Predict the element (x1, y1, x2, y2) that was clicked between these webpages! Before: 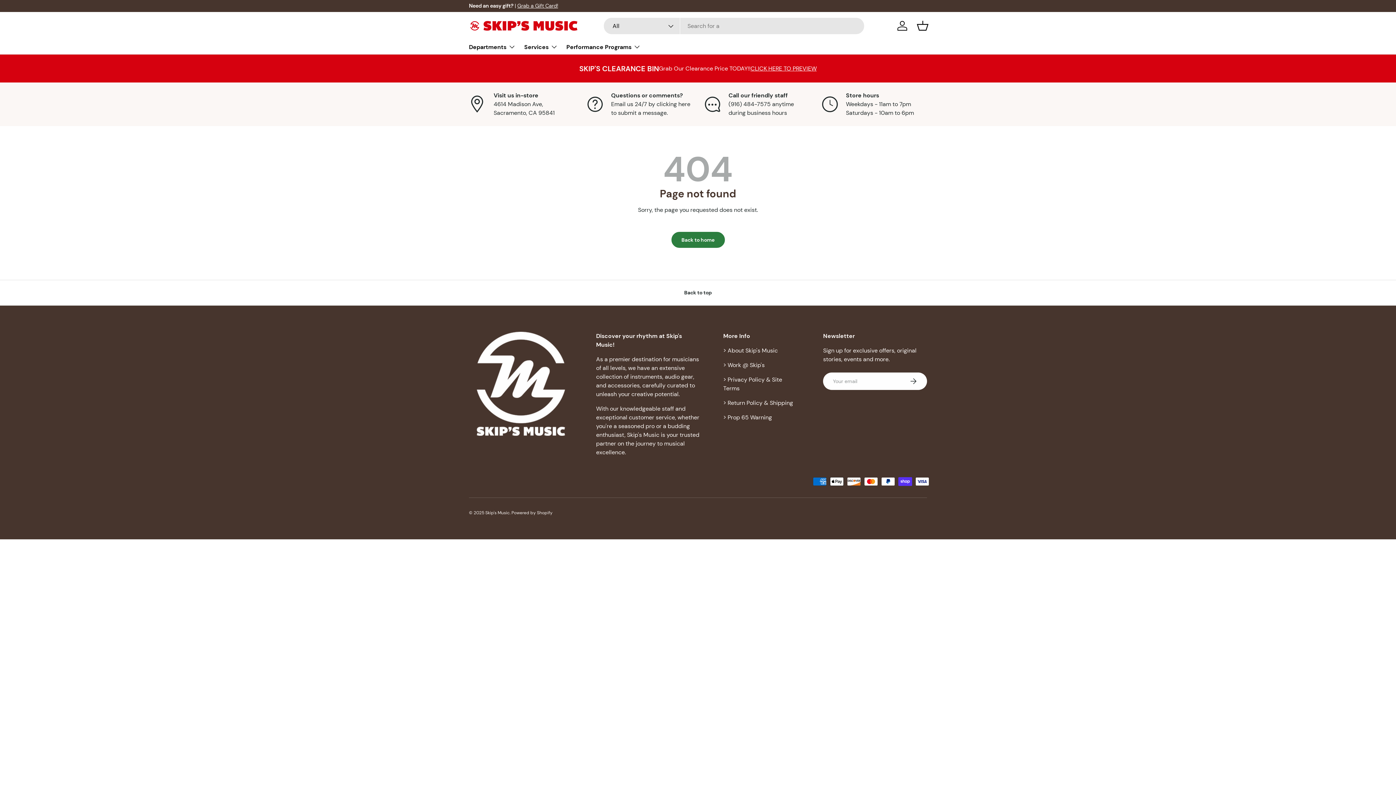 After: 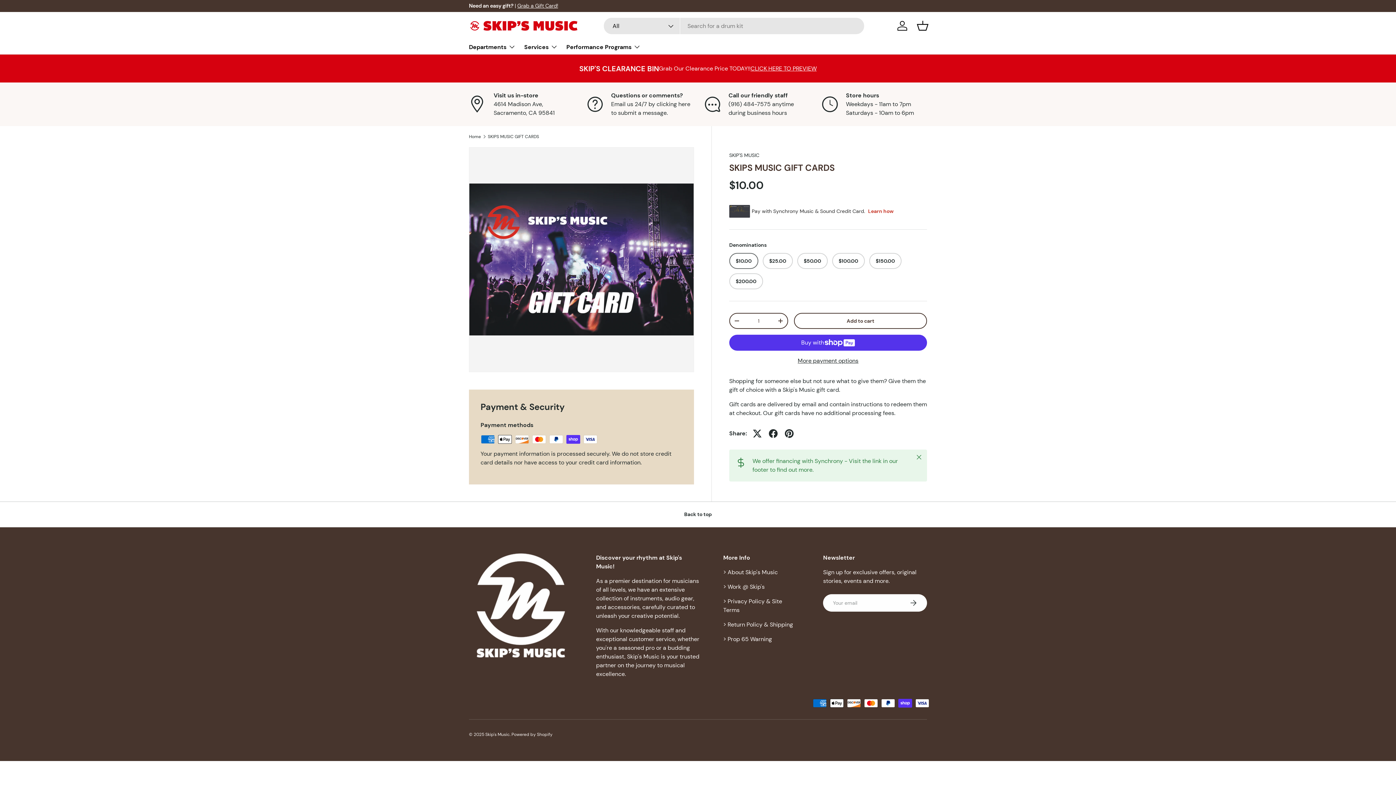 Action: label: Grab a Gift Card! bbox: (517, 2, 558, 9)